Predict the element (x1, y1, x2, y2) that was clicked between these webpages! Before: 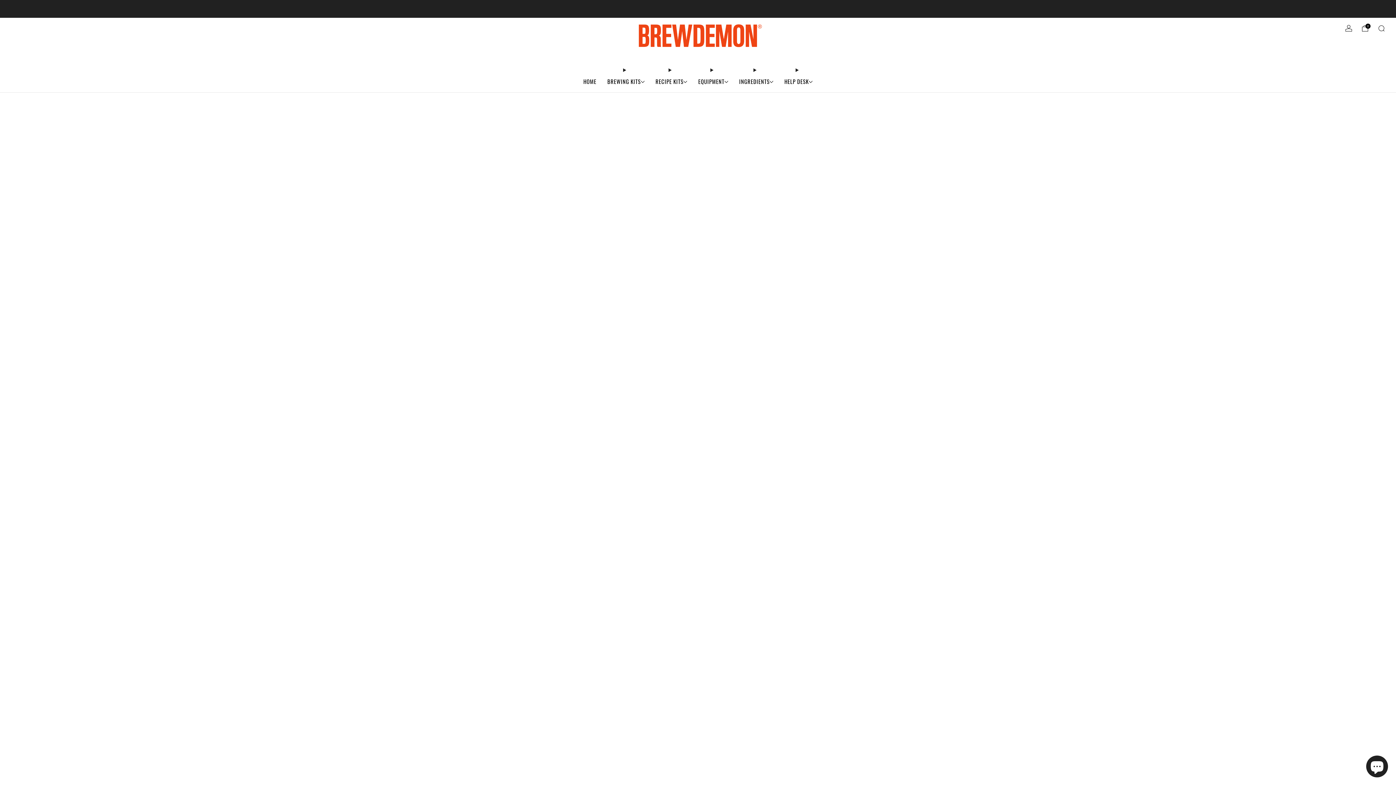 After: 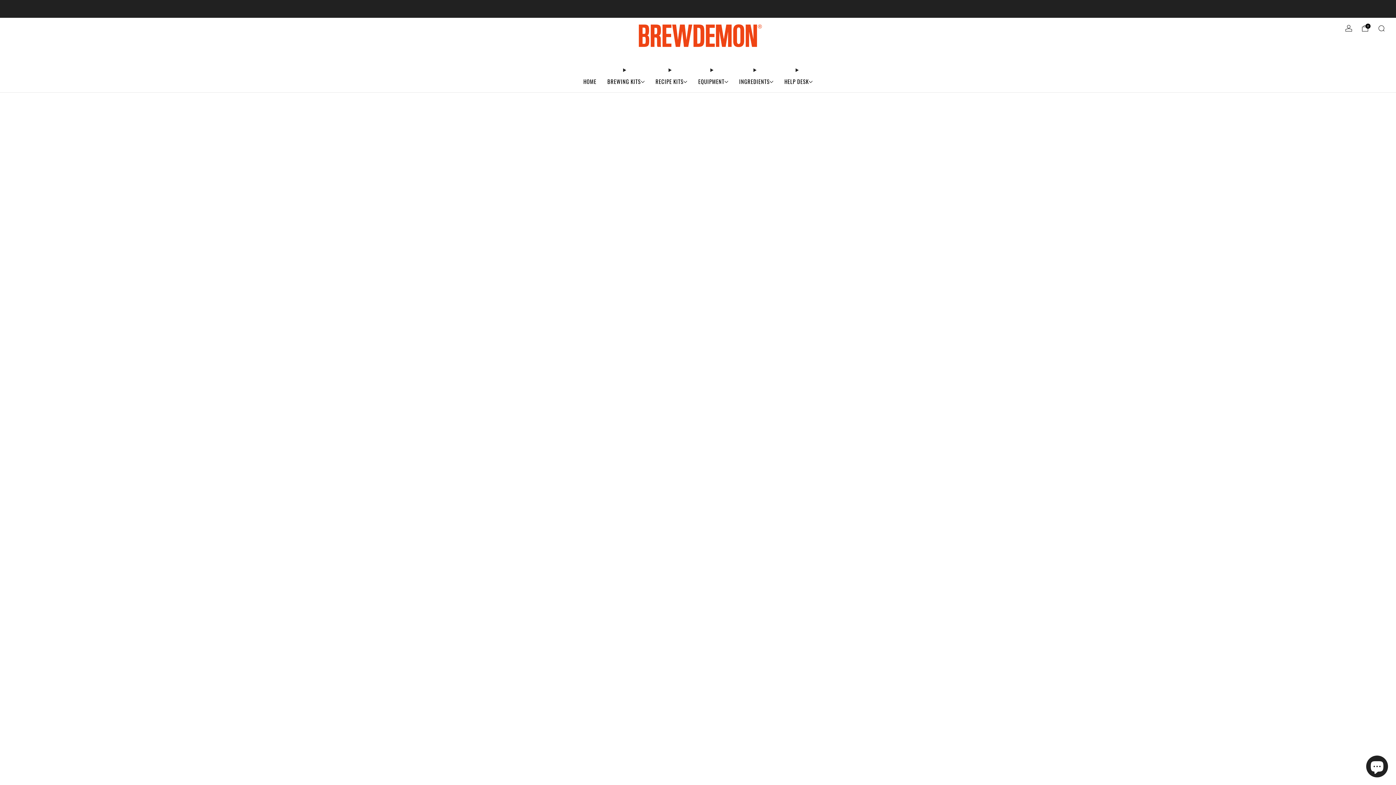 Action: bbox: (583, 75, 596, 87) label: HOME